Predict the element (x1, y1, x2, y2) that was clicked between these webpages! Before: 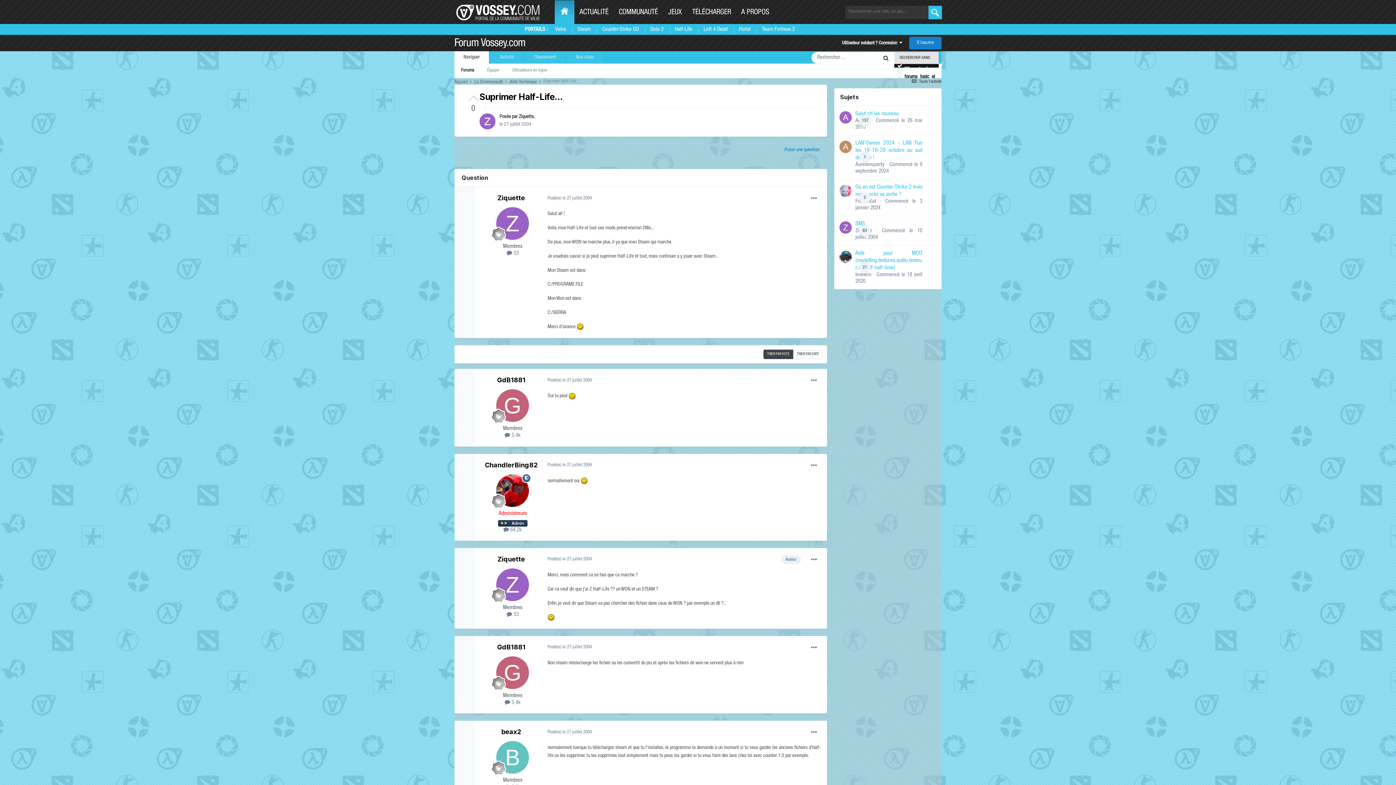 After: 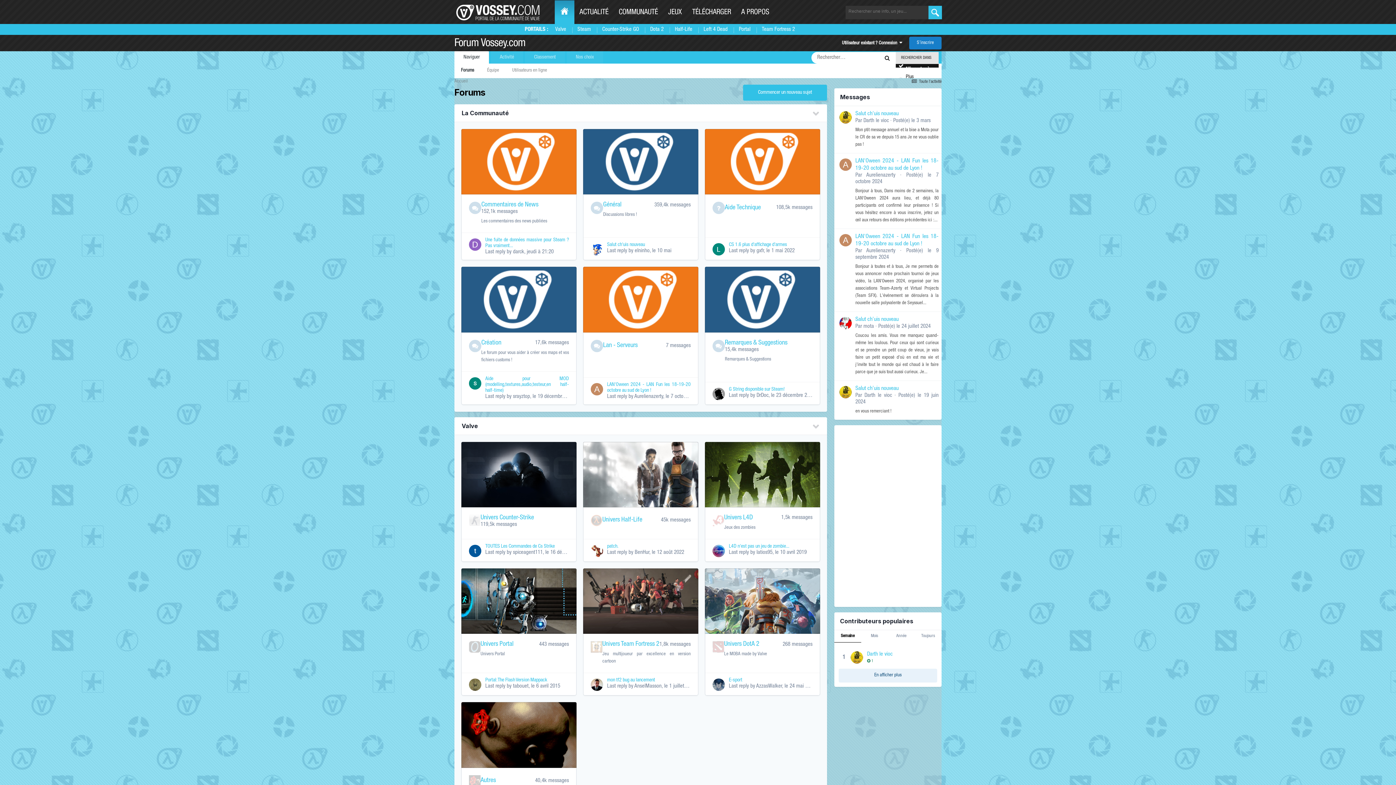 Action: label: Naviguer bbox: (454, 51, 489, 63)